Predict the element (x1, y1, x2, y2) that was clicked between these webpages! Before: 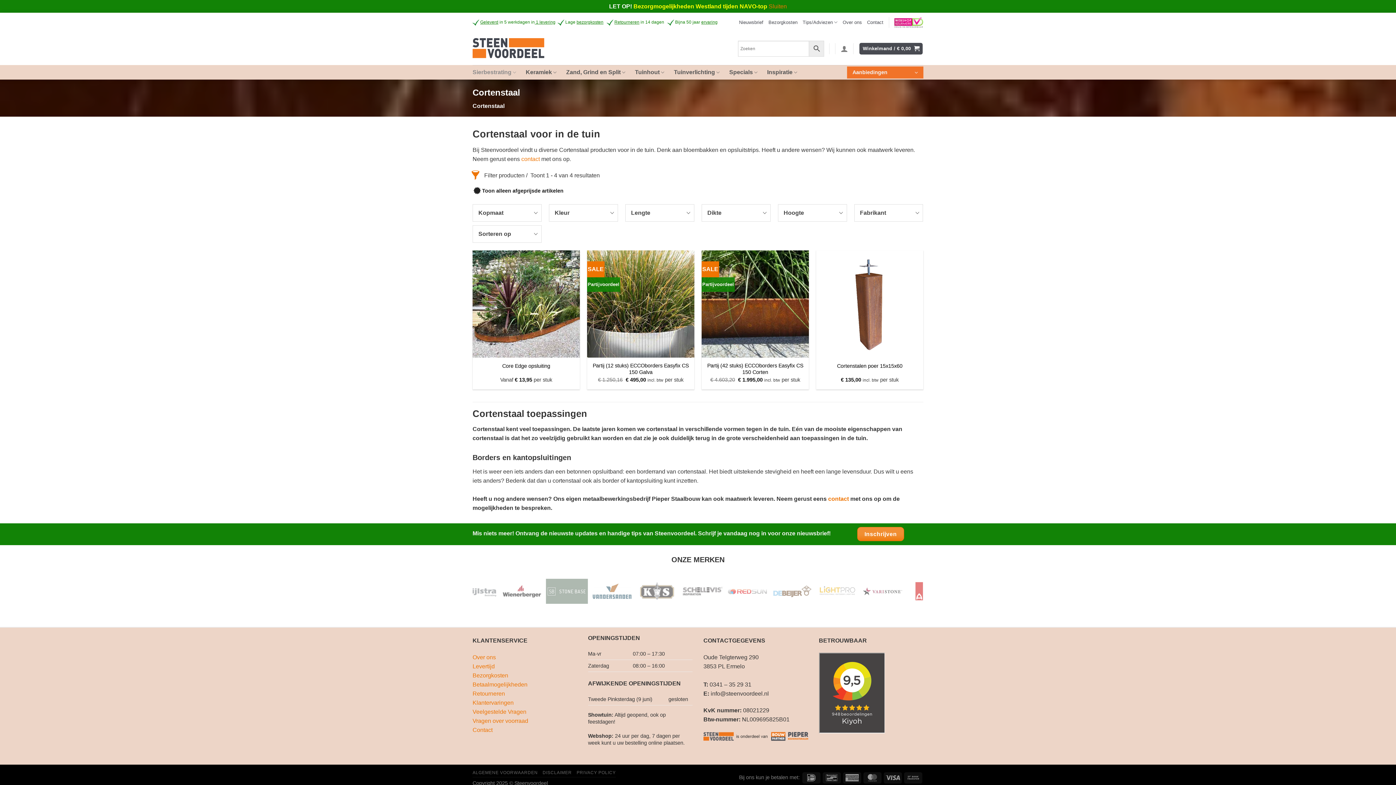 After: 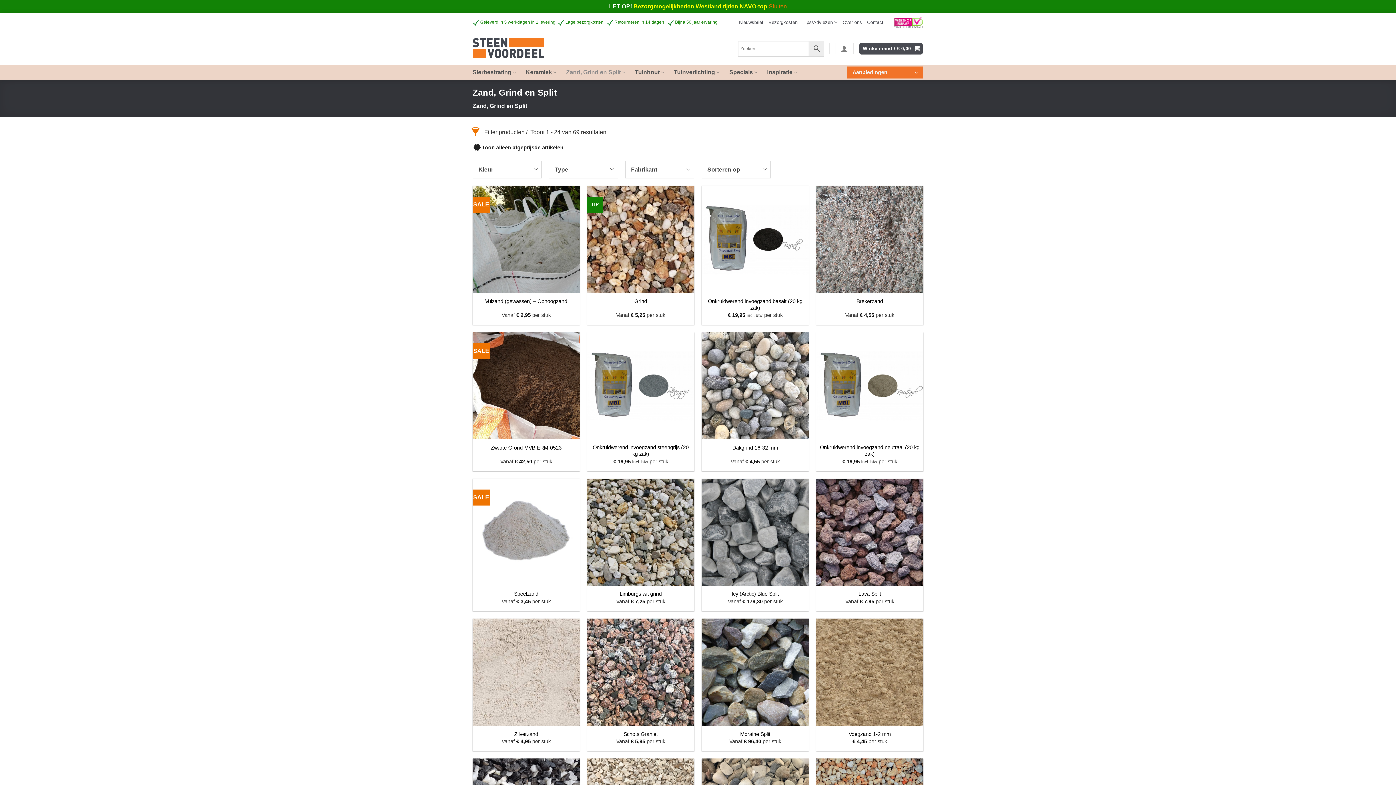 Action: label: Zand, Grind en Split bbox: (566, 65, 625, 79)